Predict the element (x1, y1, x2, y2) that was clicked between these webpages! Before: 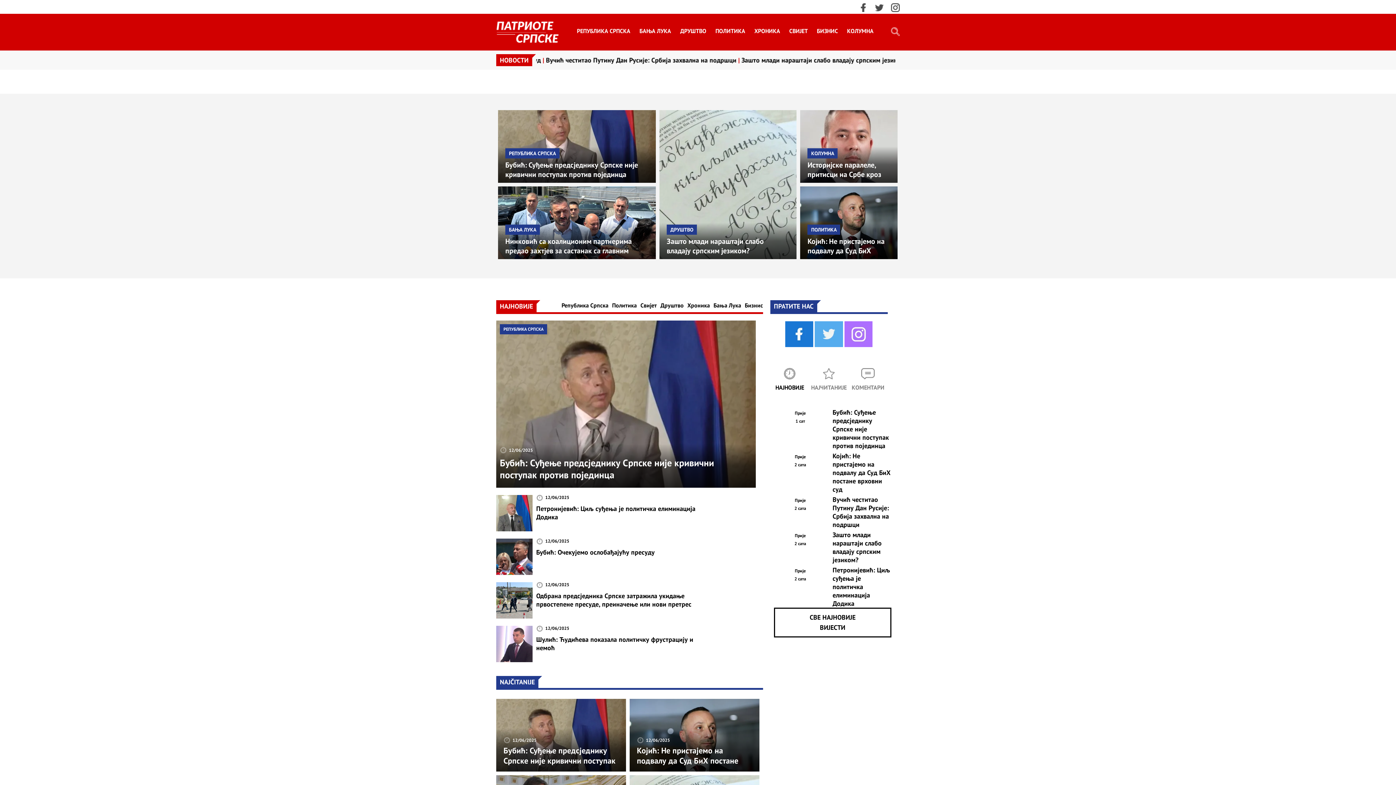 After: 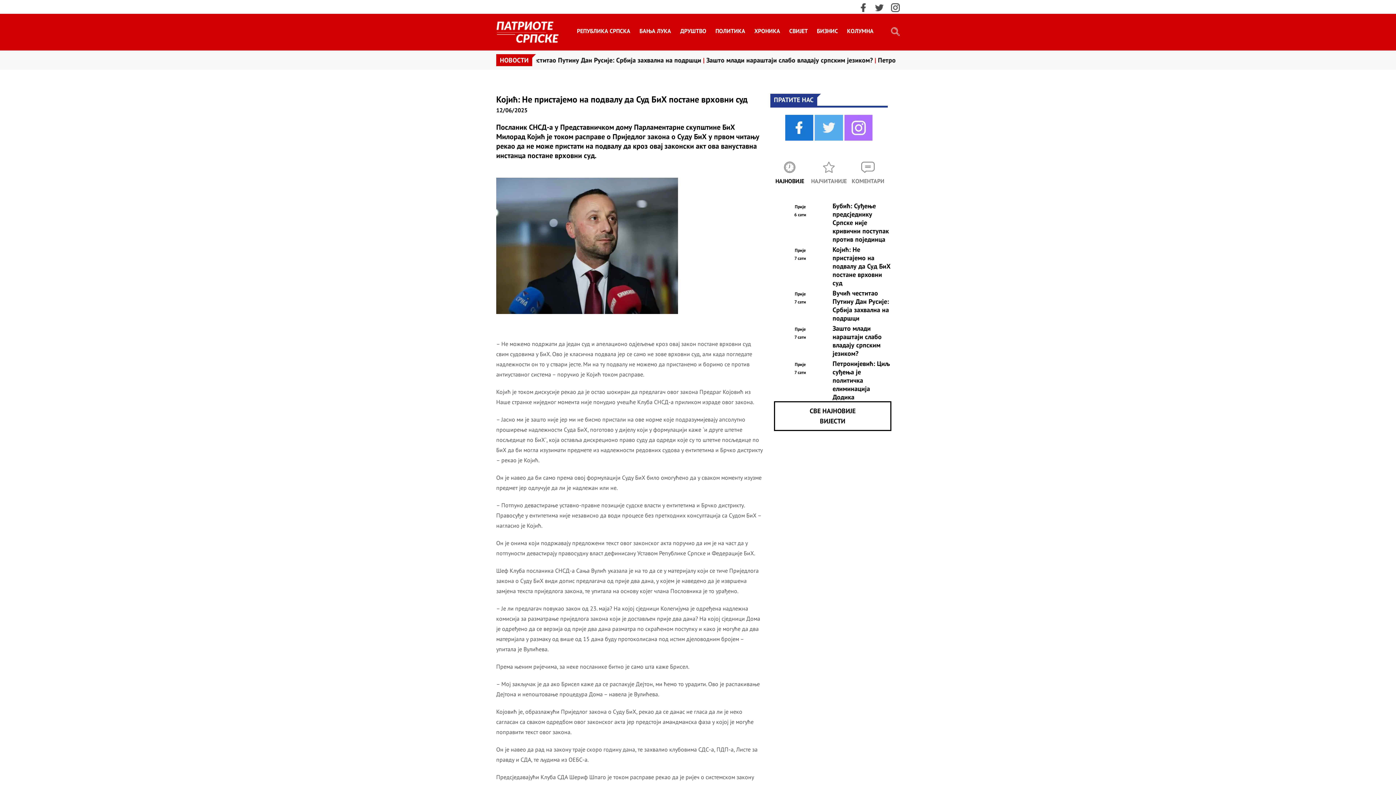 Action: label: Којић: Не пристајемо на подвалу да Суд БиХ постане врховни суд bbox: (832, 451, 891, 493)